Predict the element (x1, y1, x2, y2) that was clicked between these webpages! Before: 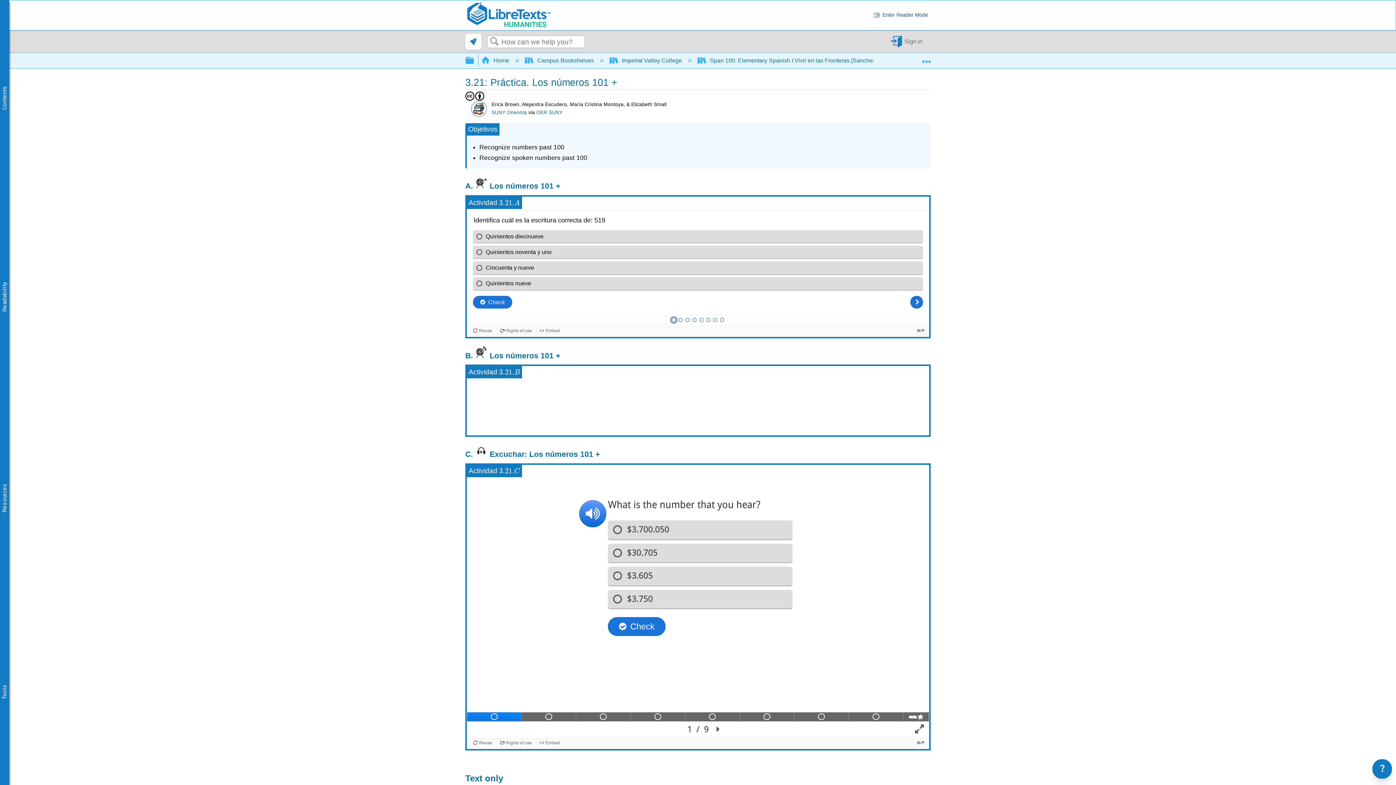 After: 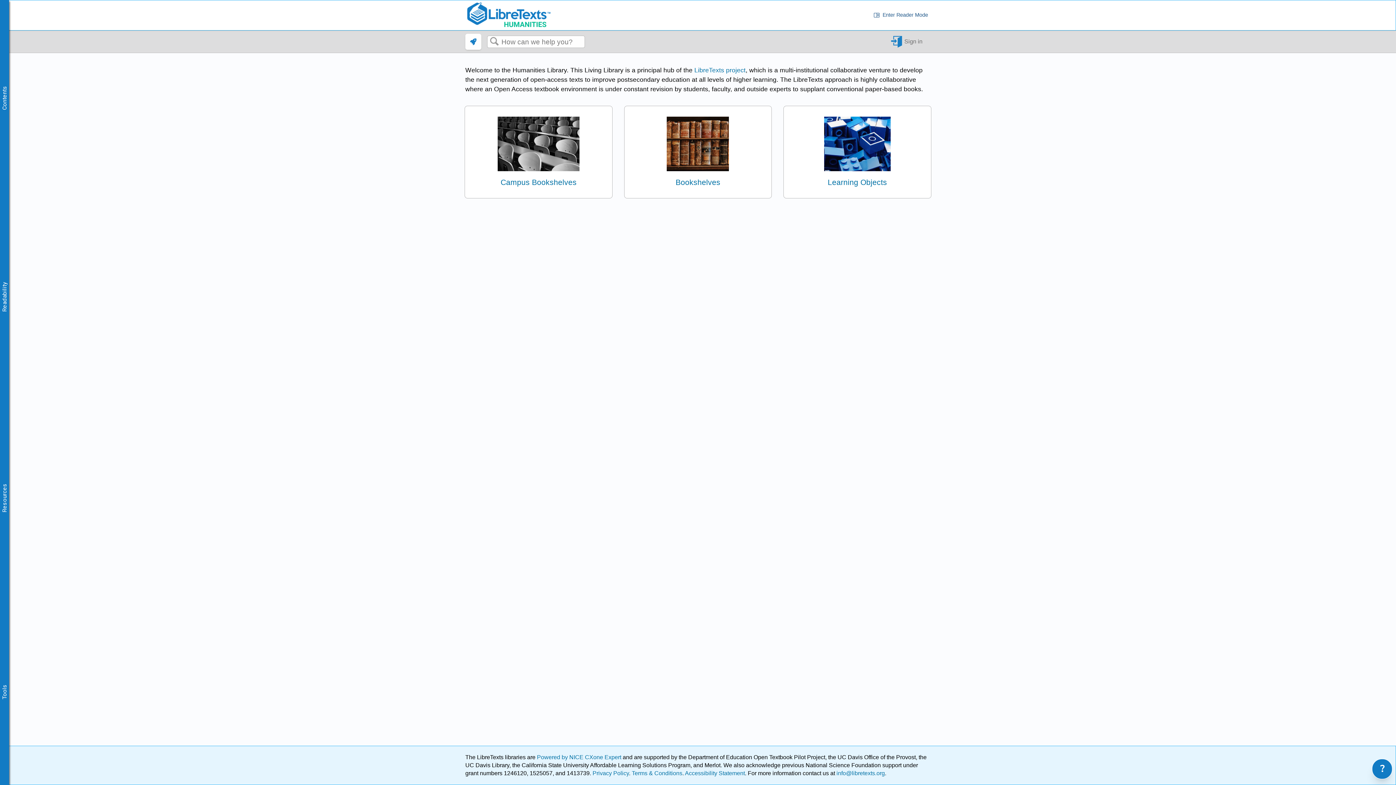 Action: bbox: (481, 57, 510, 63) label:  Home 